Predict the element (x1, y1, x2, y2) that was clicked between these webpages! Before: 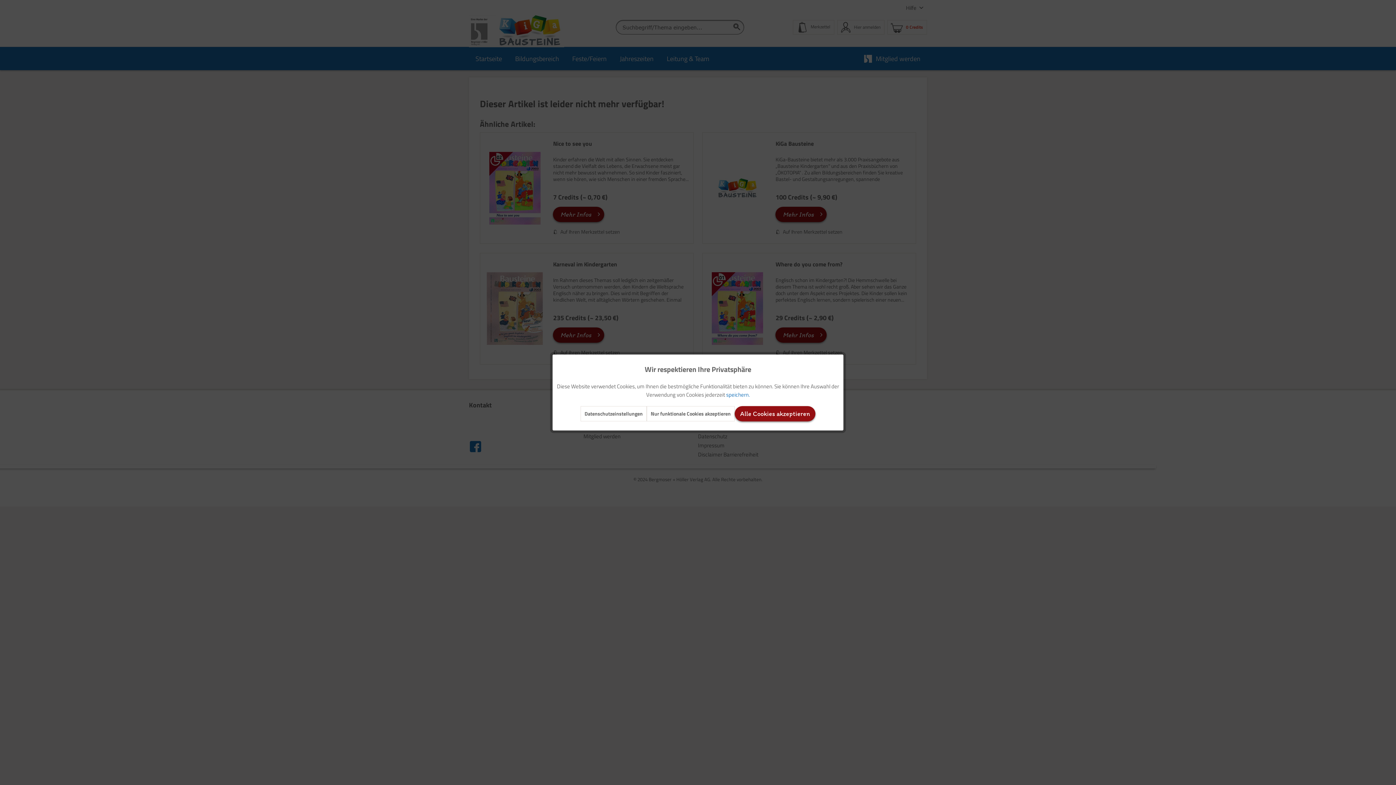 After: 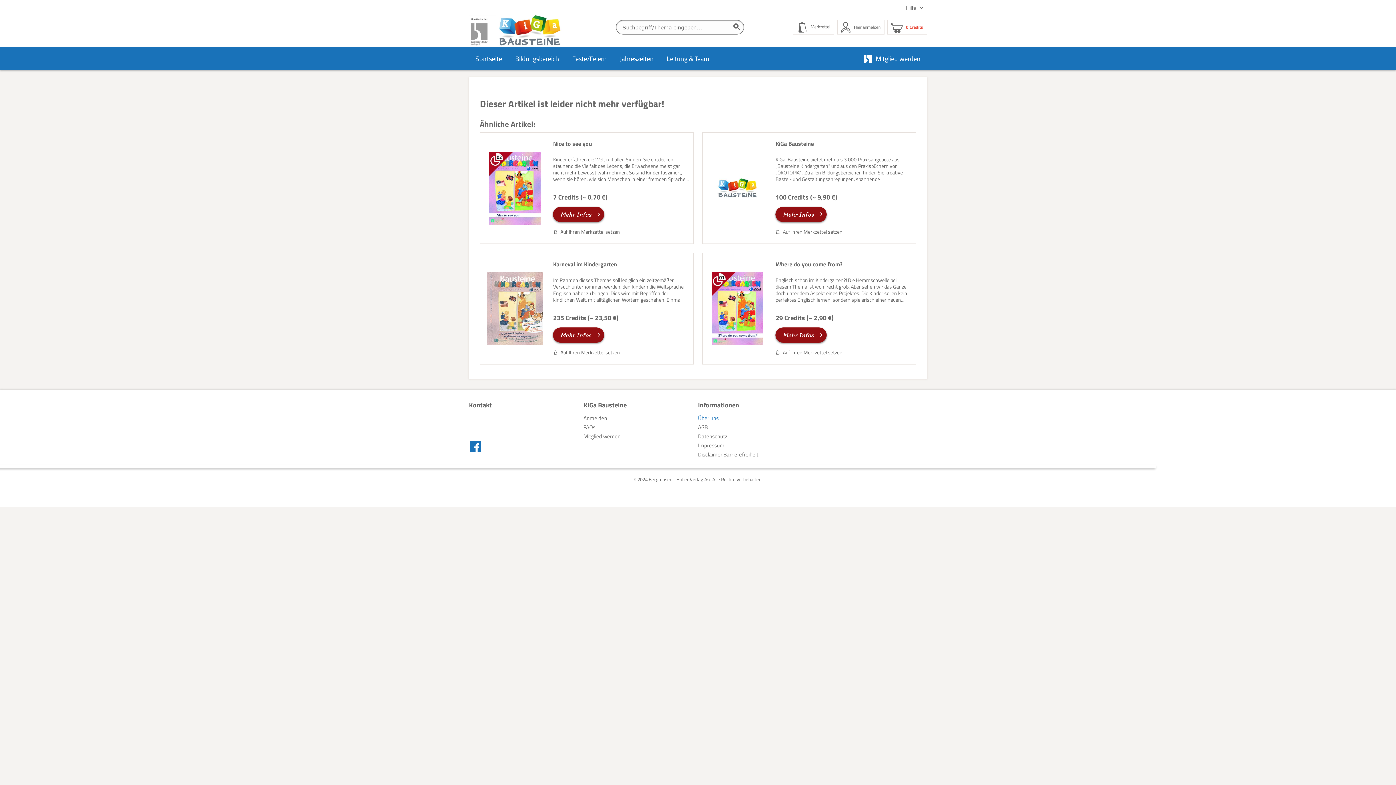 Action: label: Alle Cookies akzeptieren bbox: (734, 406, 815, 421)